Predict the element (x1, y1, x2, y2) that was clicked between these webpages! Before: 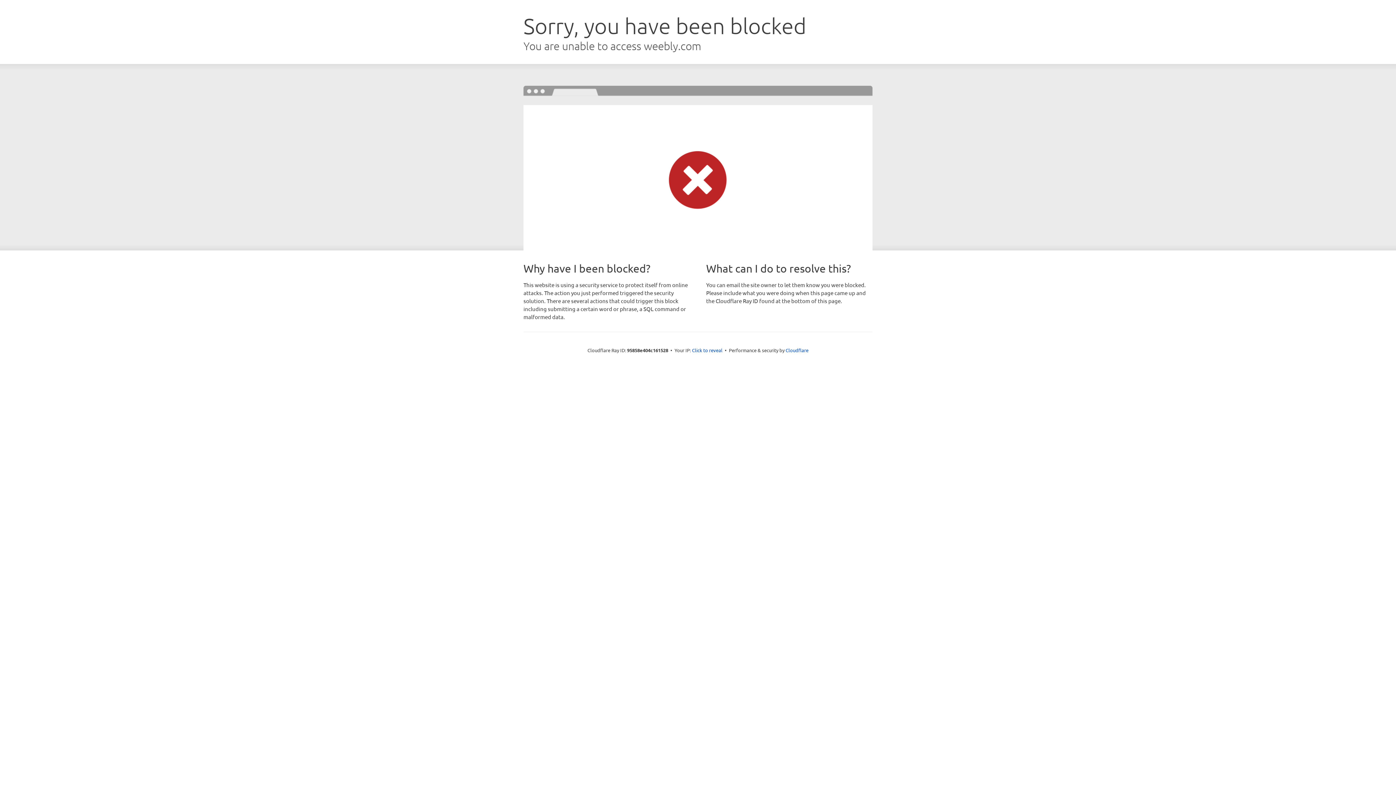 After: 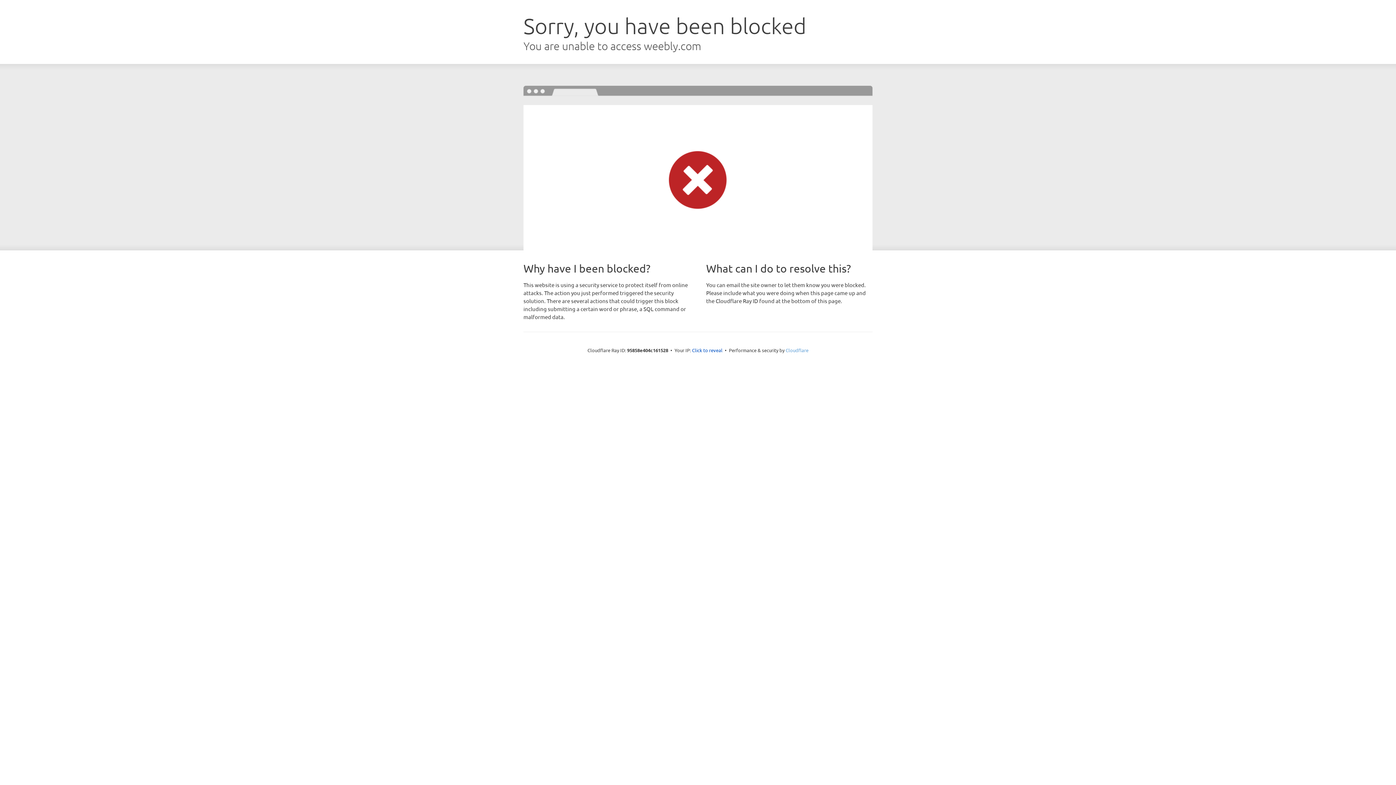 Action: bbox: (785, 347, 808, 353) label: Cloudflare